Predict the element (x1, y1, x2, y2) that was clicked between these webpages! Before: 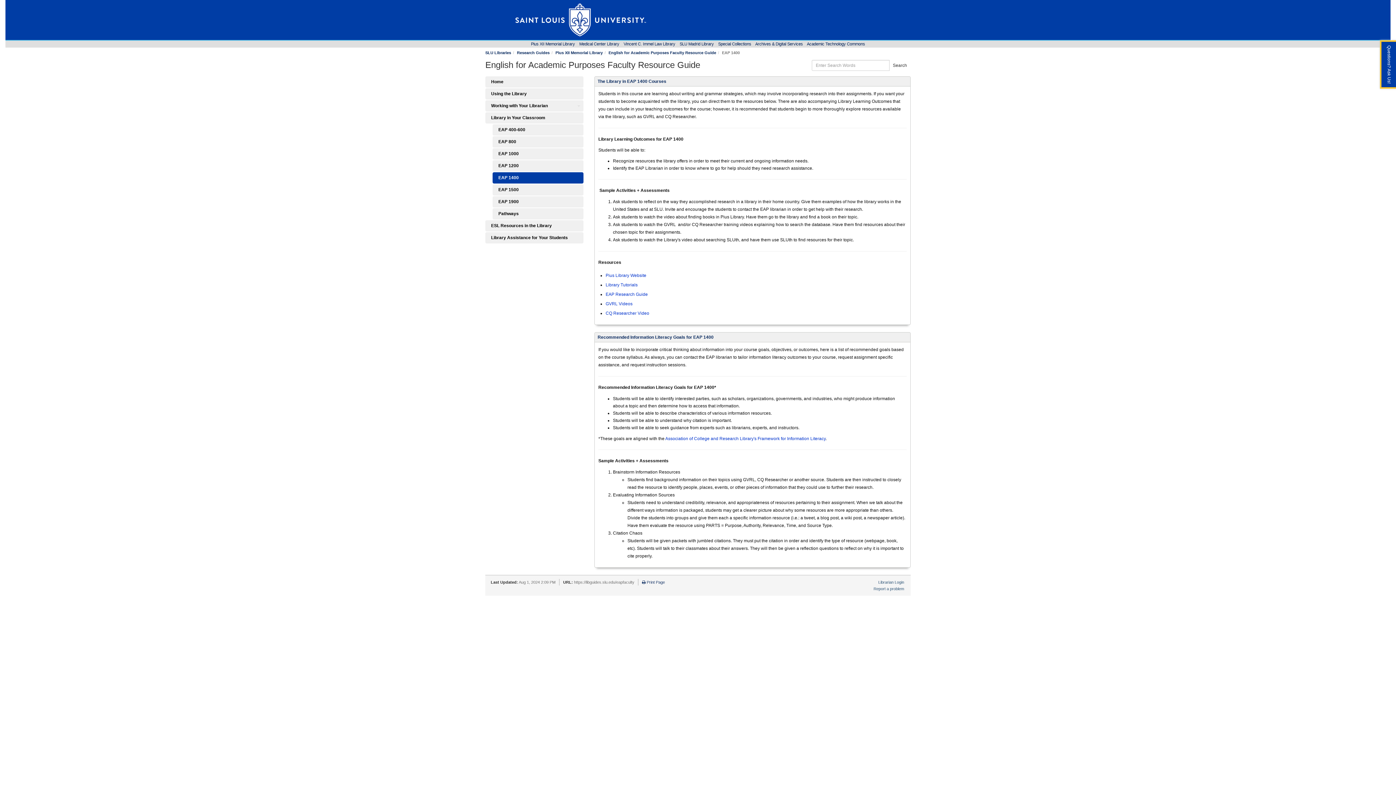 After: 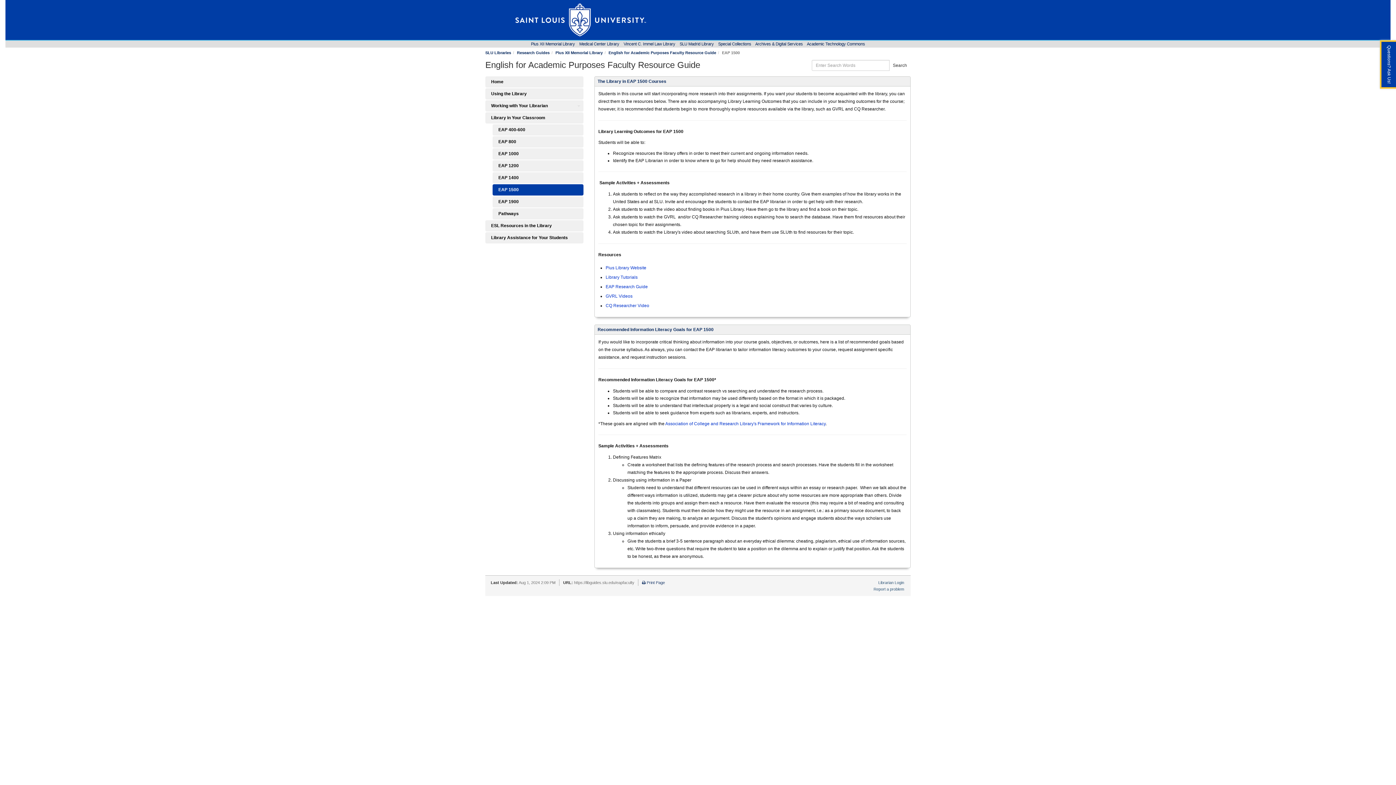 Action: bbox: (492, 184, 583, 195) label: EAP 1500